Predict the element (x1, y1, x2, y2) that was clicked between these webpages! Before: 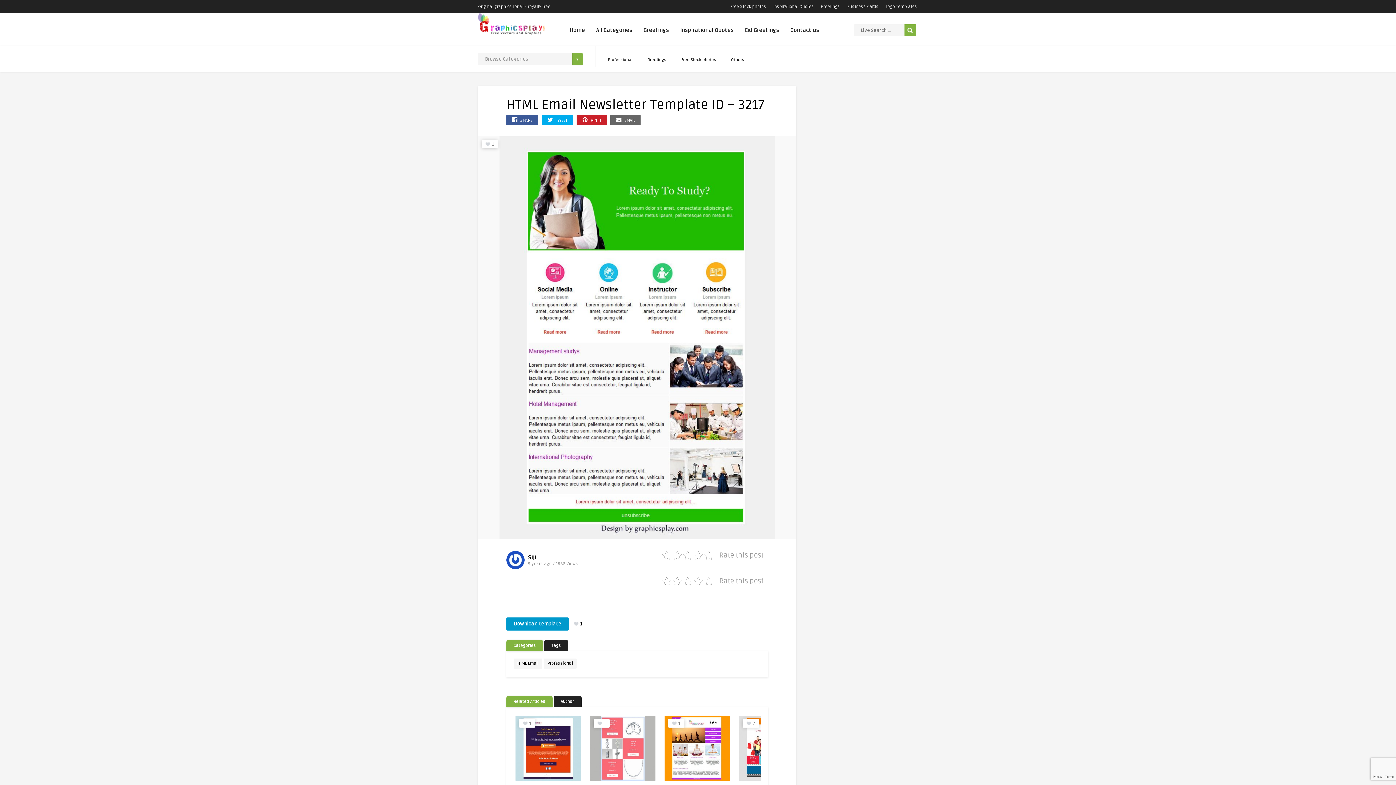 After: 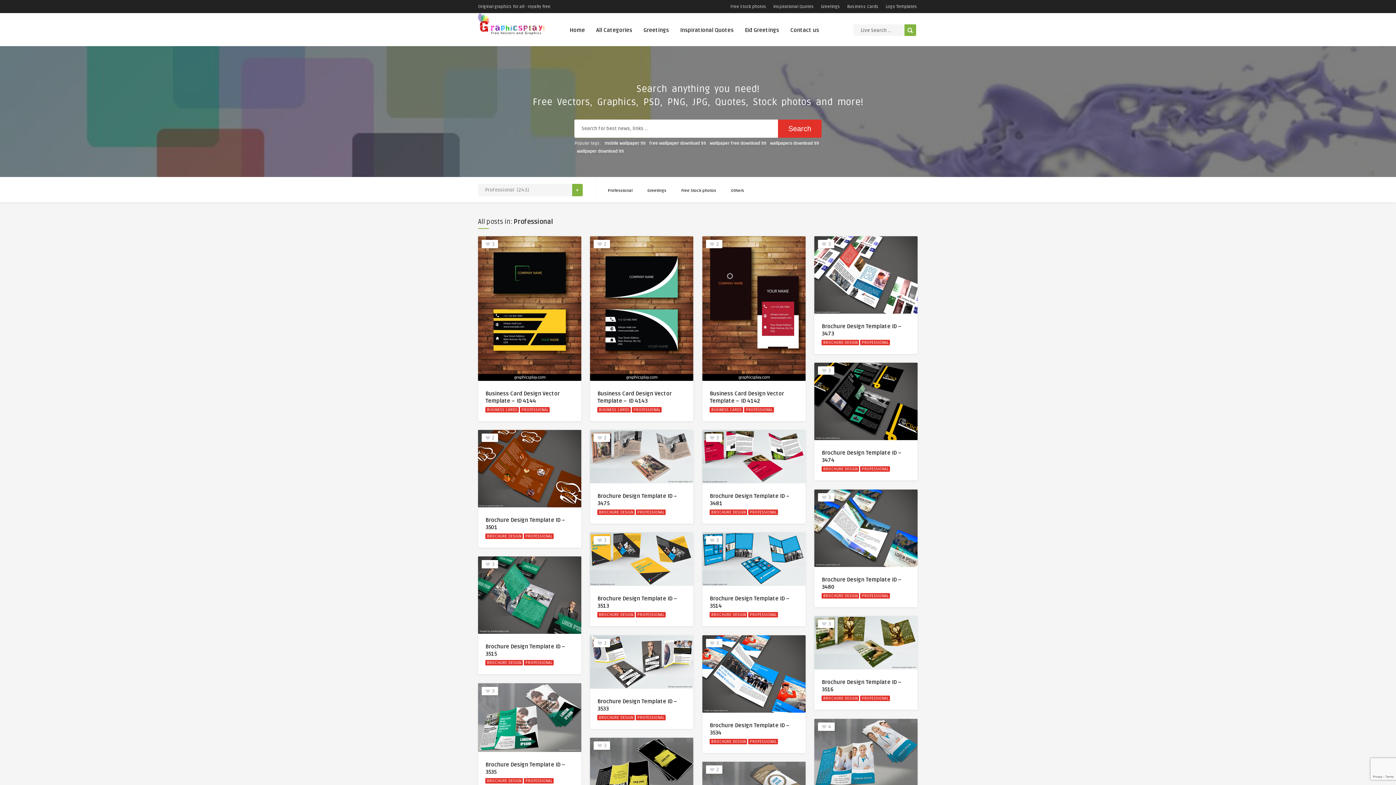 Action: bbox: (605, 51, 635, 67) label: Professional